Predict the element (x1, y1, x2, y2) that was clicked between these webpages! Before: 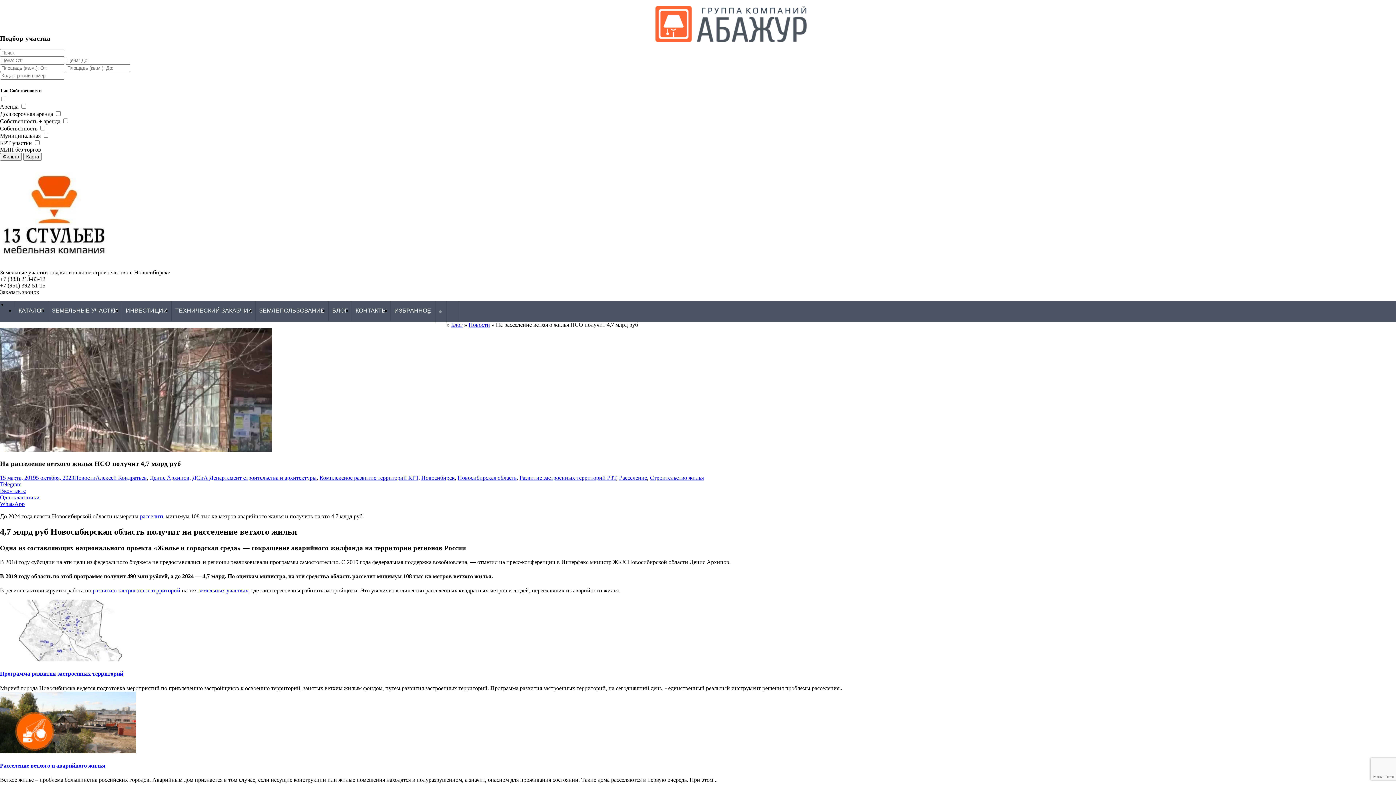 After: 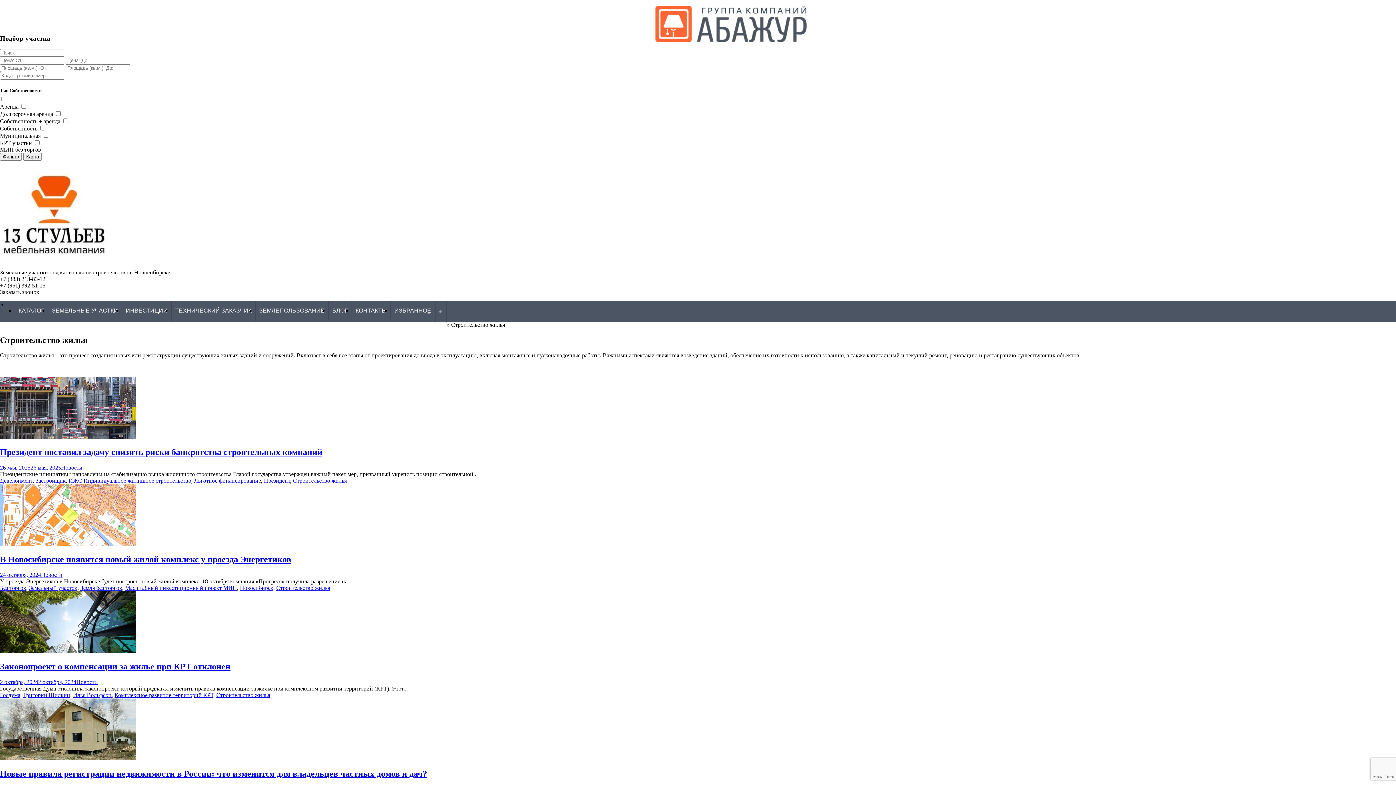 Action: label: Строительство жилья bbox: (650, 474, 704, 481)